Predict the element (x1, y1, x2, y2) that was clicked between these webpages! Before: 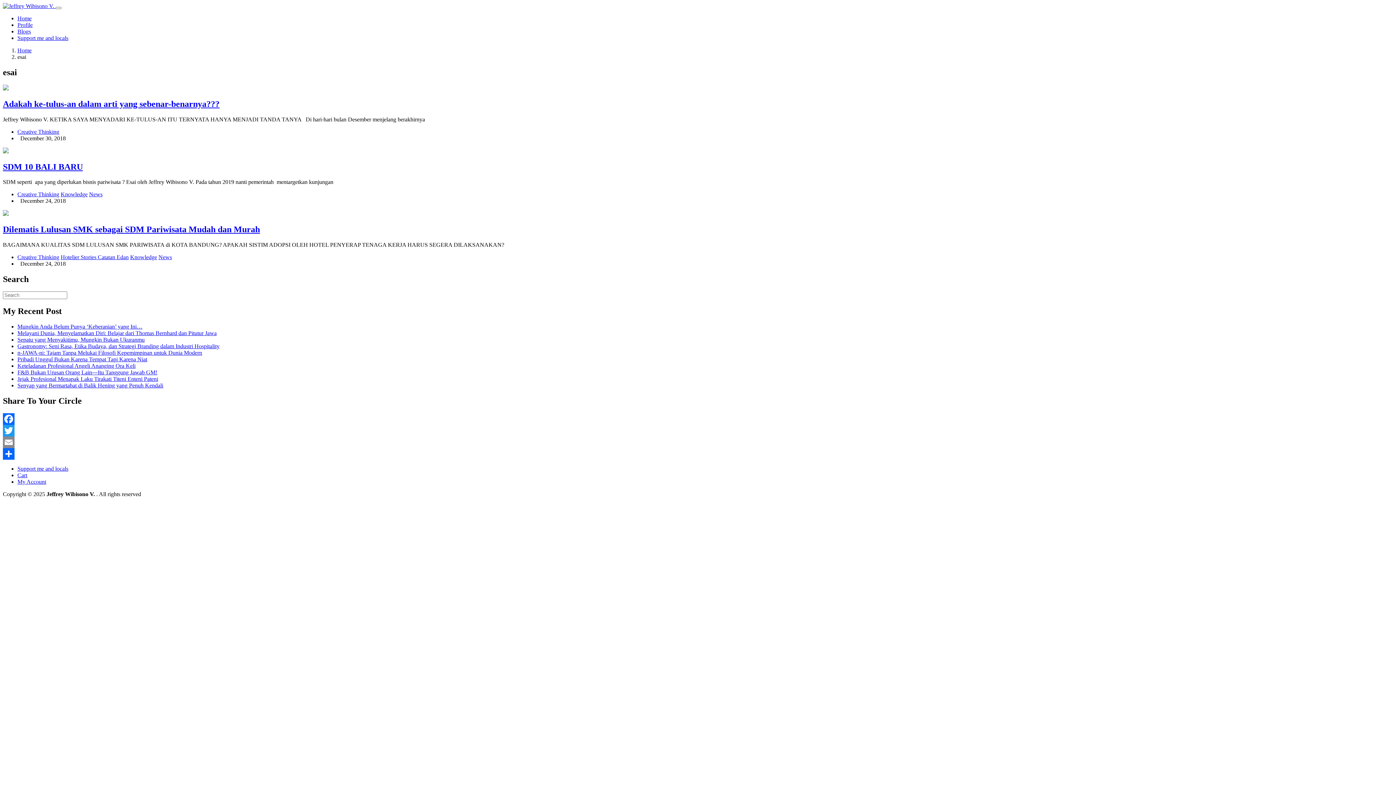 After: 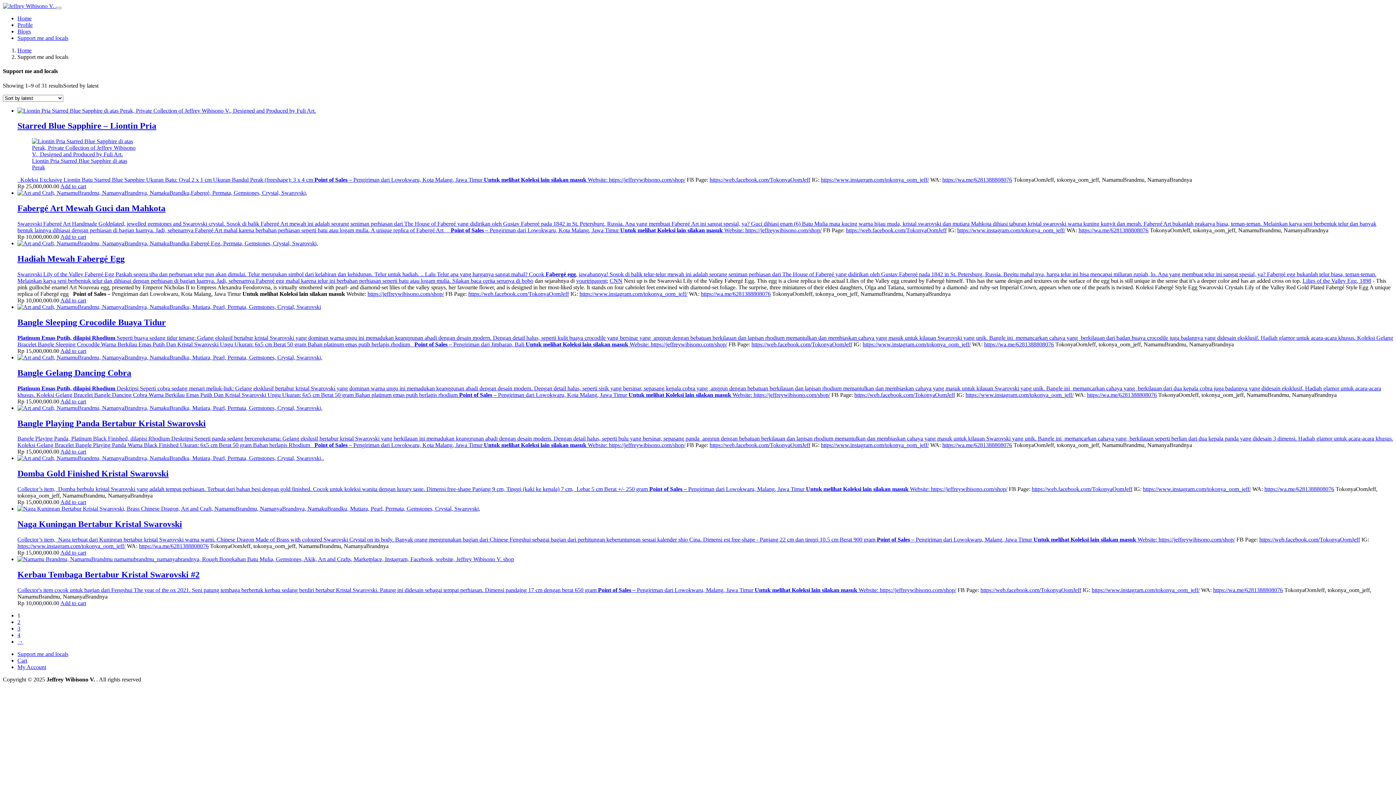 Action: bbox: (17, 465, 68, 471) label: Support me and locals